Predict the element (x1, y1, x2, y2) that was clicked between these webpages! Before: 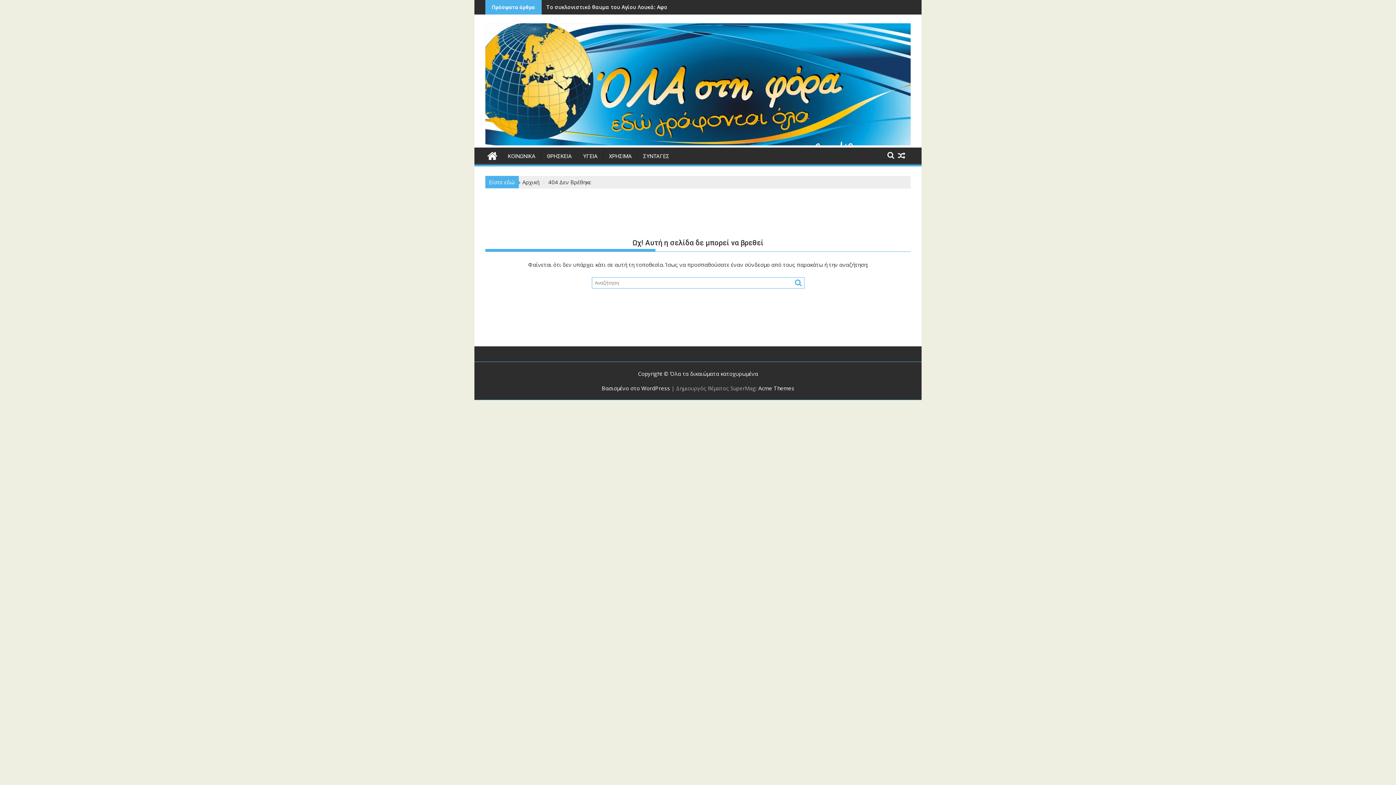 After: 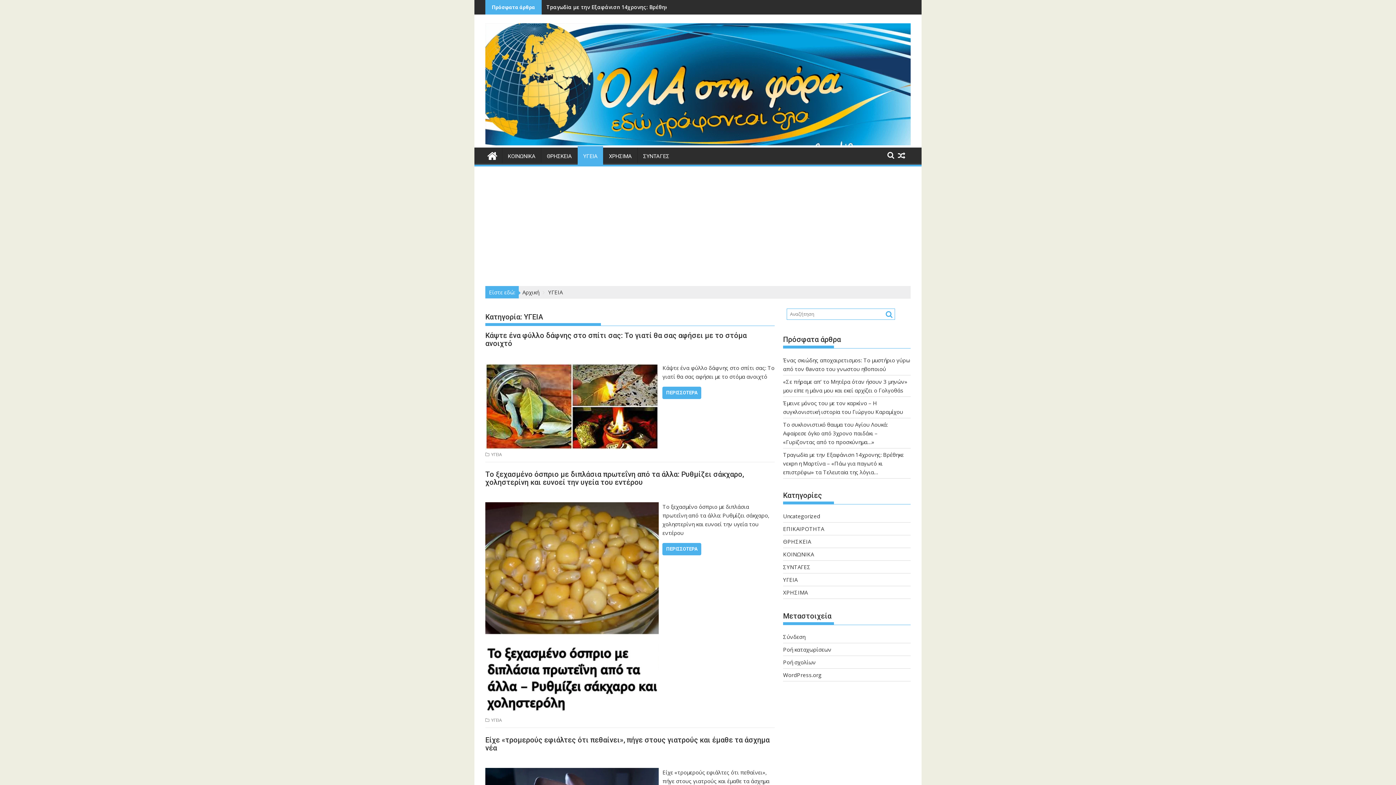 Action: bbox: (577, 147, 603, 165) label: ΥΓΕΙΑ